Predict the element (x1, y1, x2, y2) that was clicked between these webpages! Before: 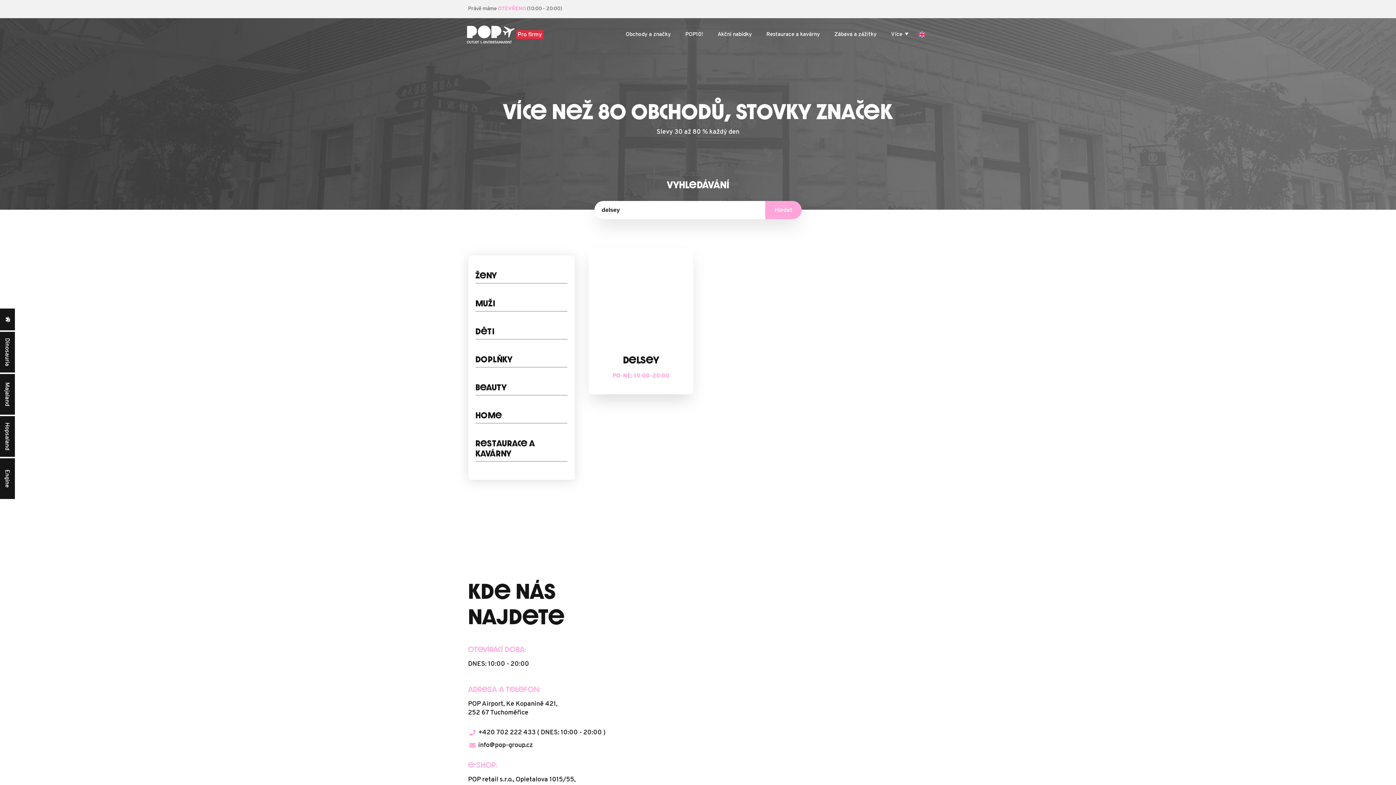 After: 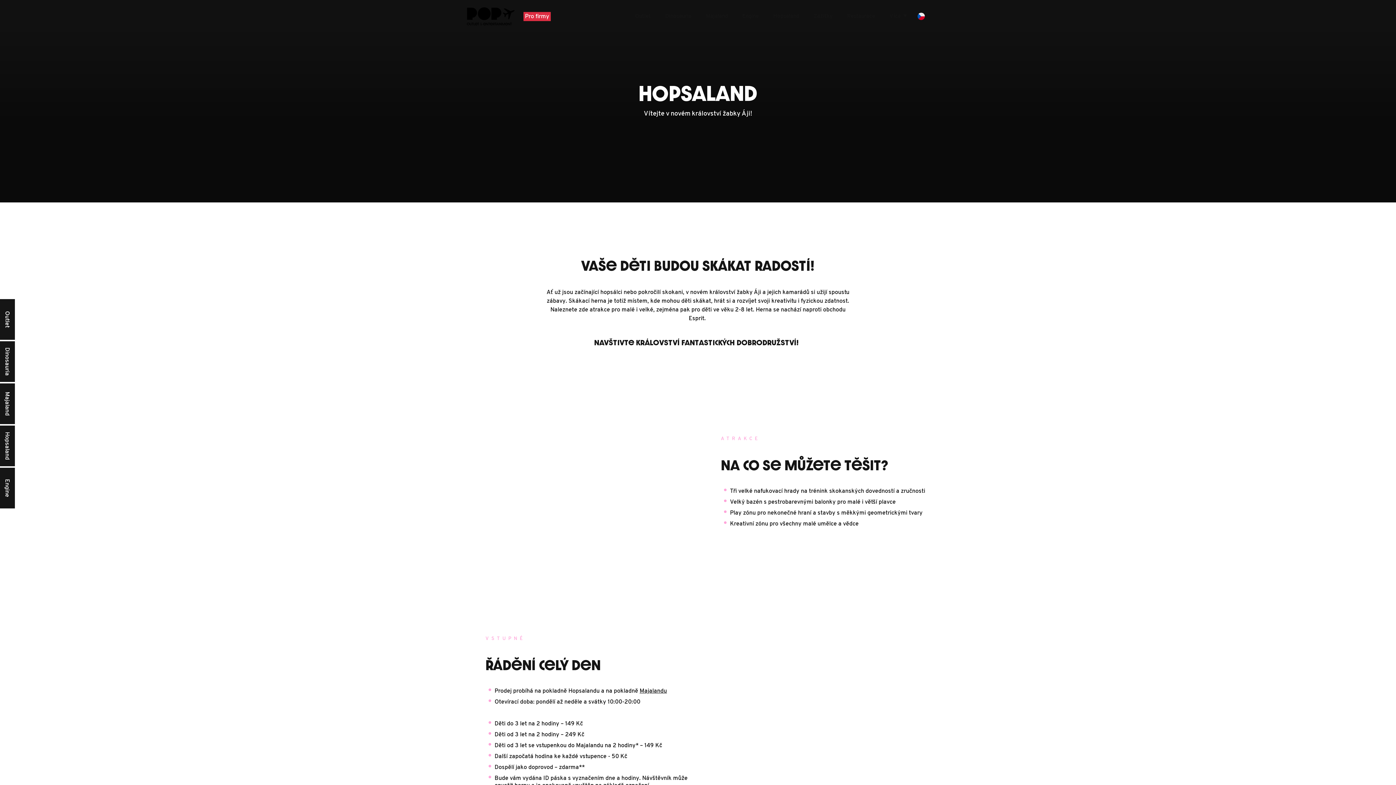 Action: label: Hopsaland bbox: (-7, 416, 14, 457)